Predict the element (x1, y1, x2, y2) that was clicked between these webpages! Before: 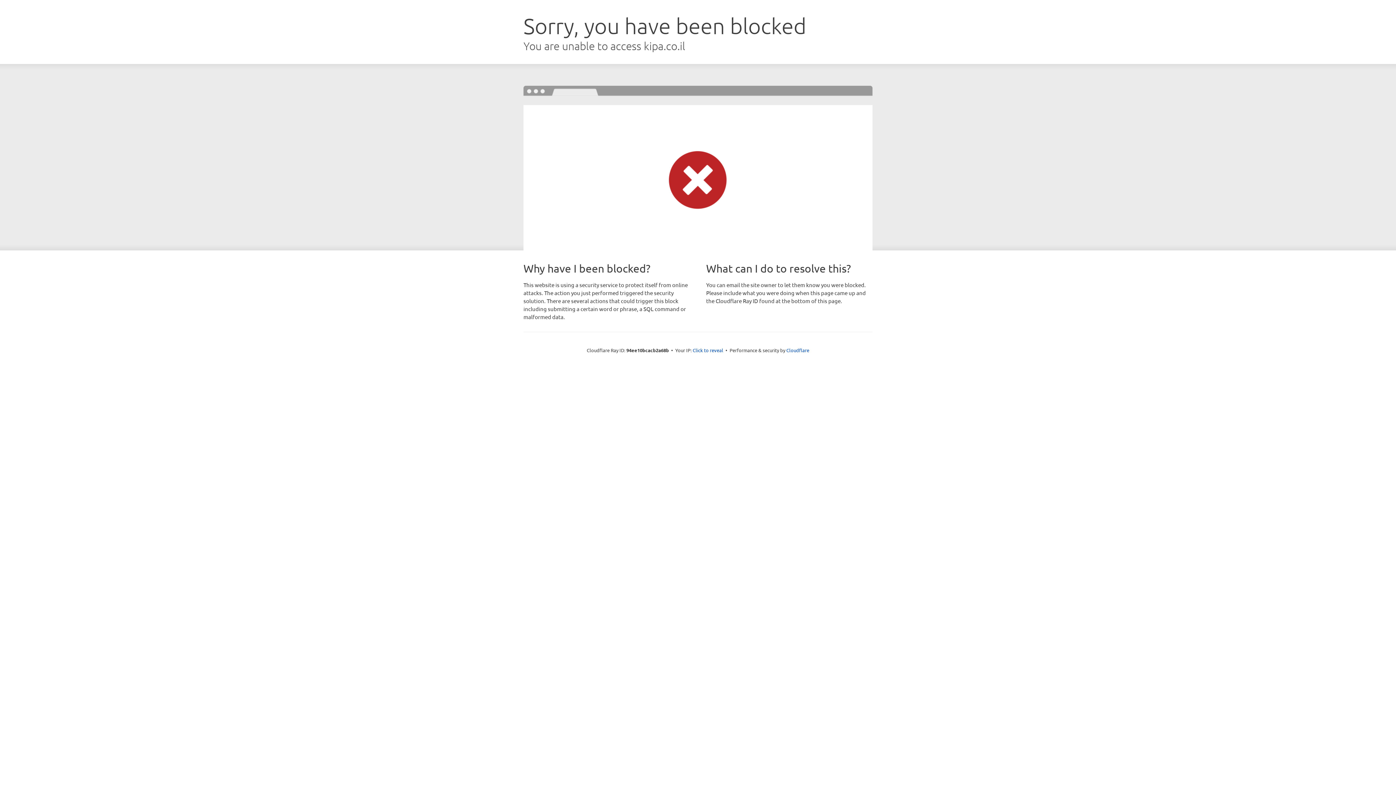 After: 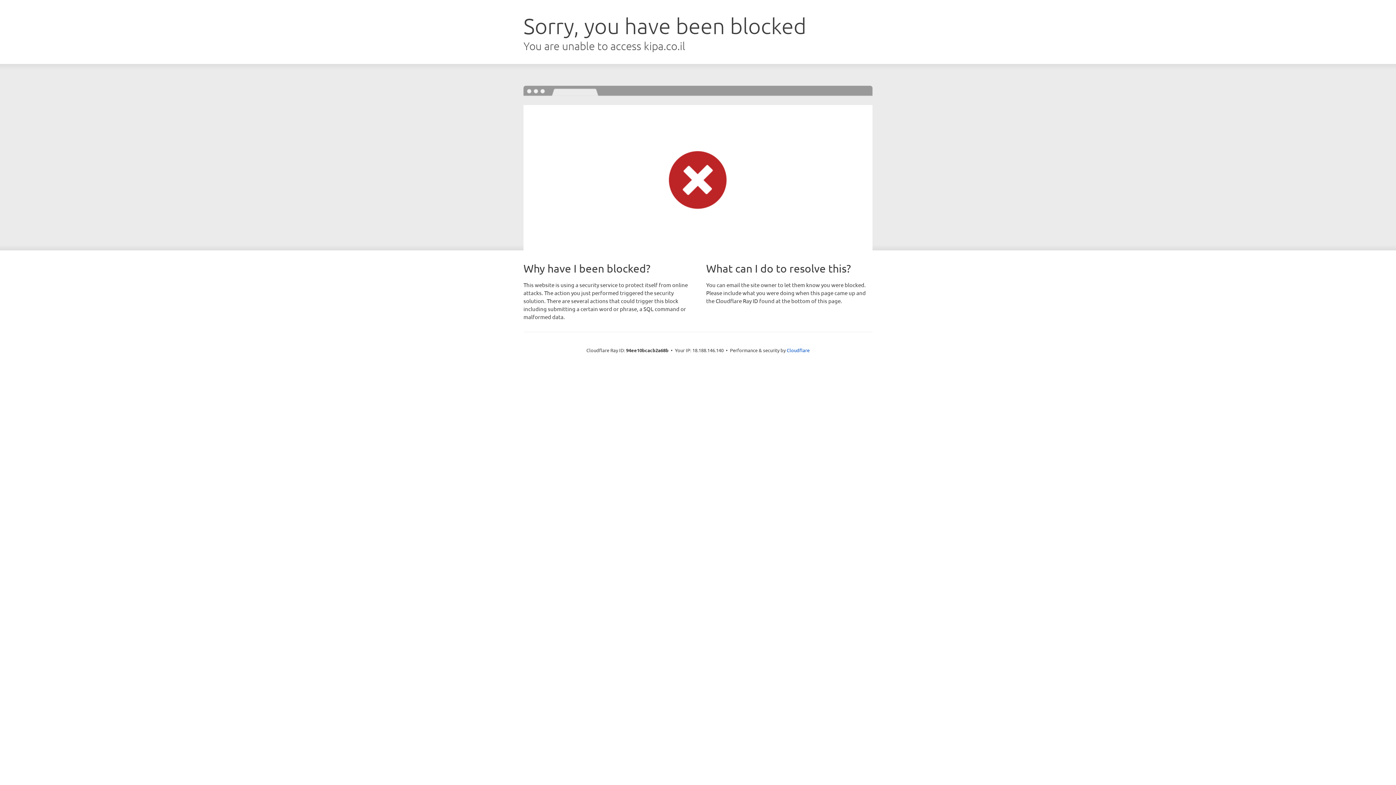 Action: label: Click to reveal bbox: (692, 346, 723, 353)